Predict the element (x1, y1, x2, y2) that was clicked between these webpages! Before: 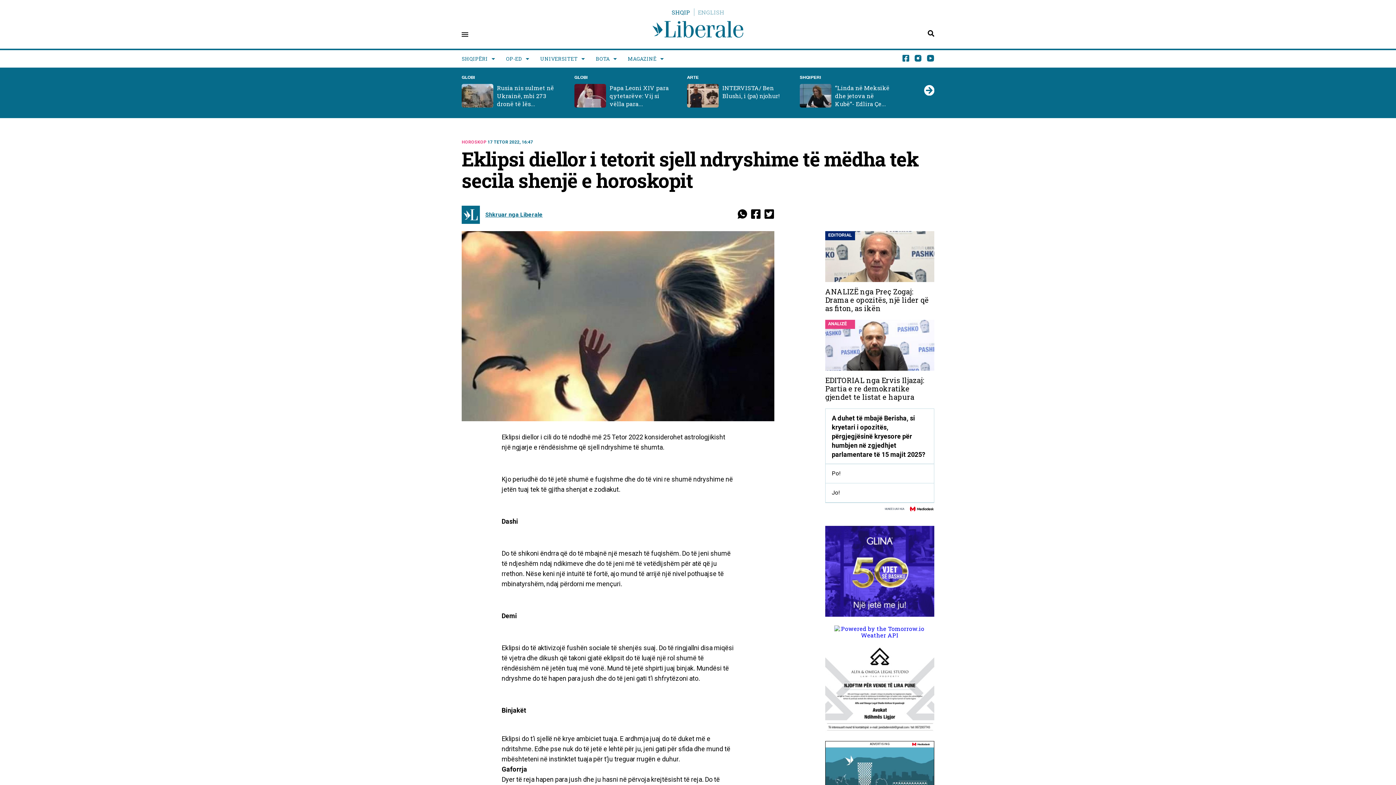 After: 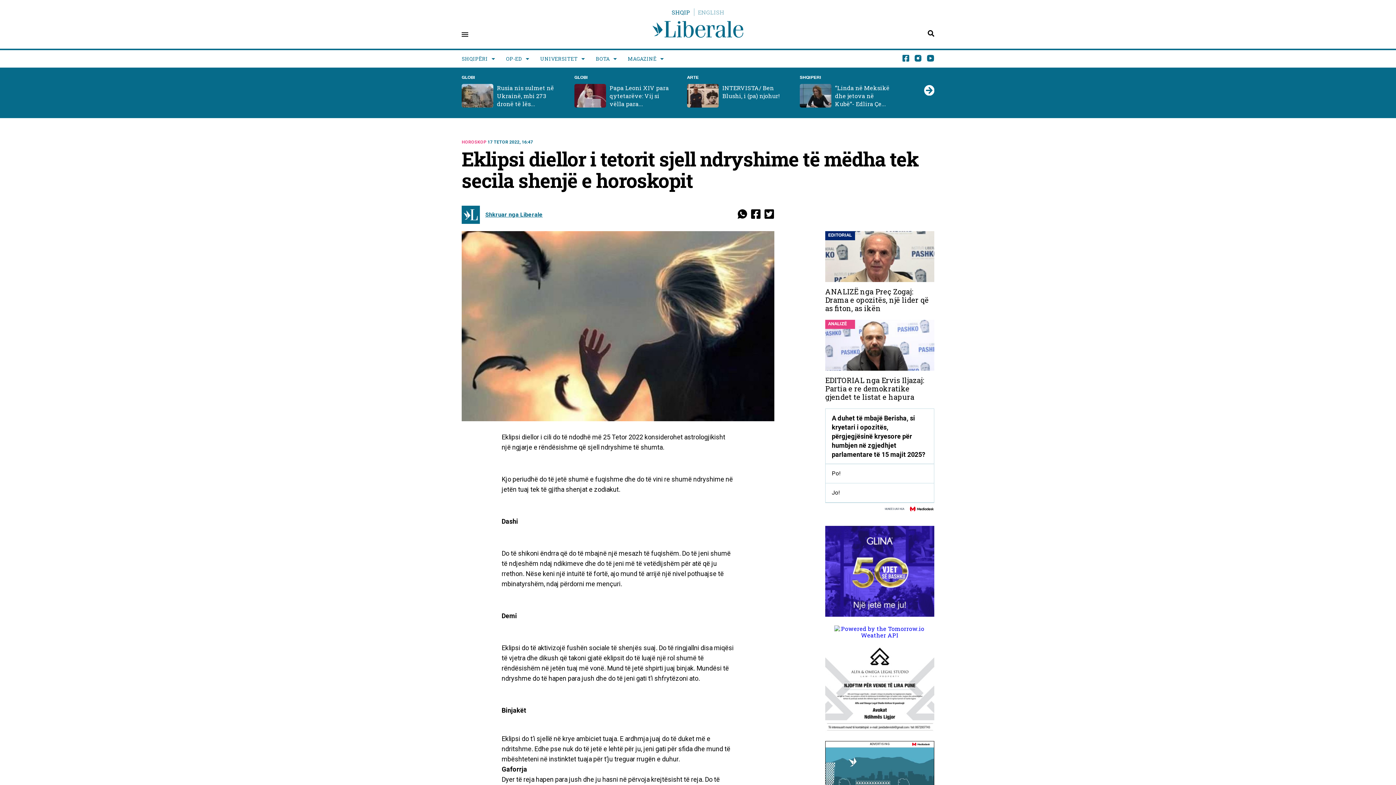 Action: bbox: (751, 213, 761, 220)